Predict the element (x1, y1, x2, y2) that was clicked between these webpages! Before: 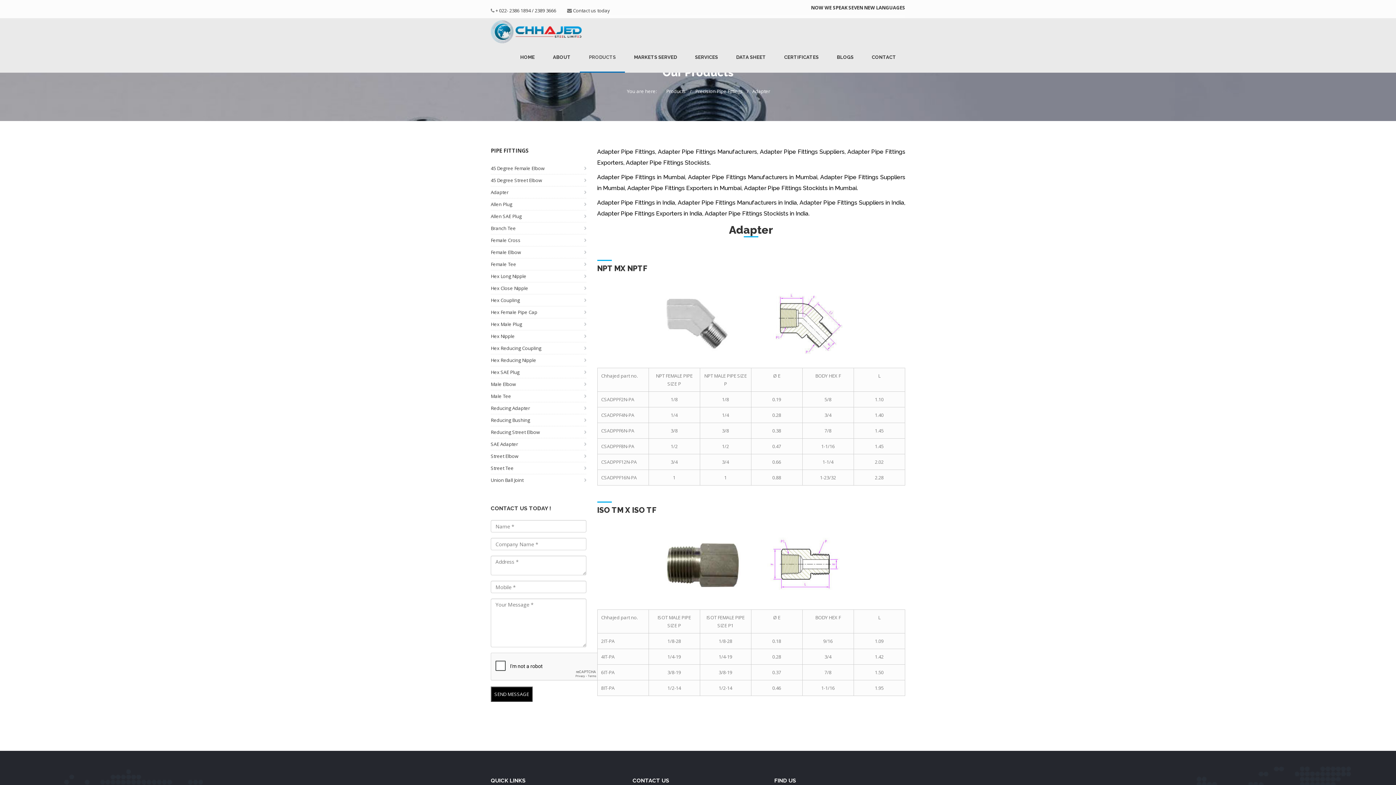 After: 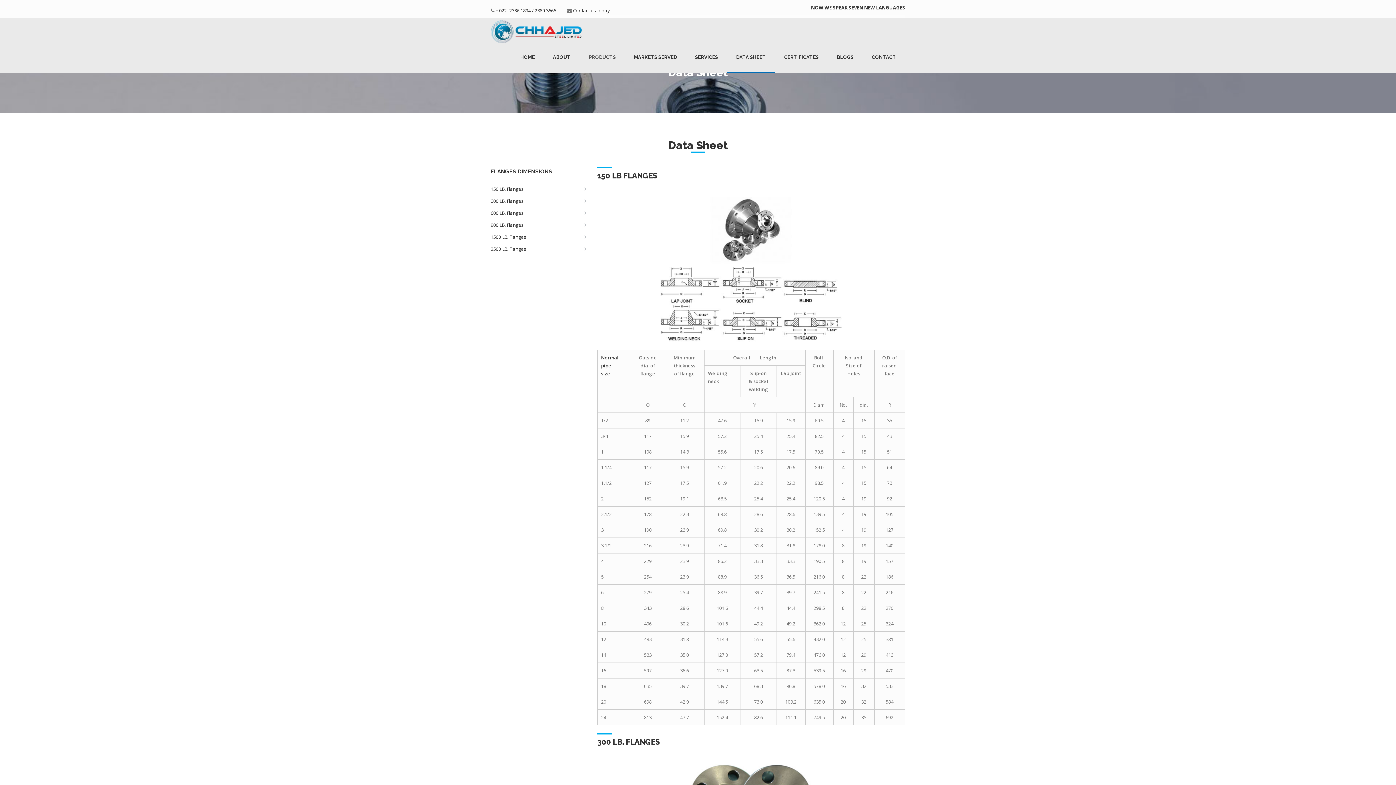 Action: label: DATA SHEET bbox: (727, 43, 775, 72)